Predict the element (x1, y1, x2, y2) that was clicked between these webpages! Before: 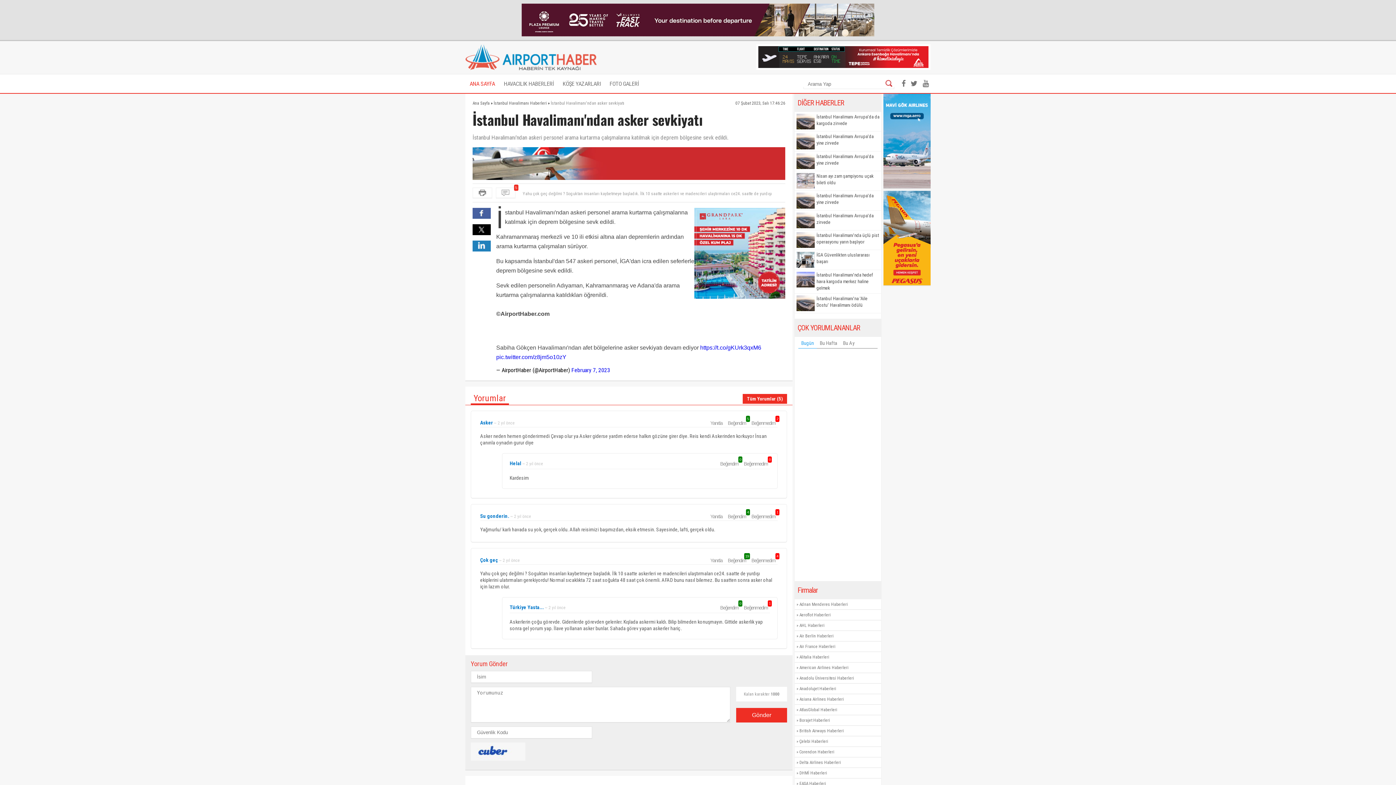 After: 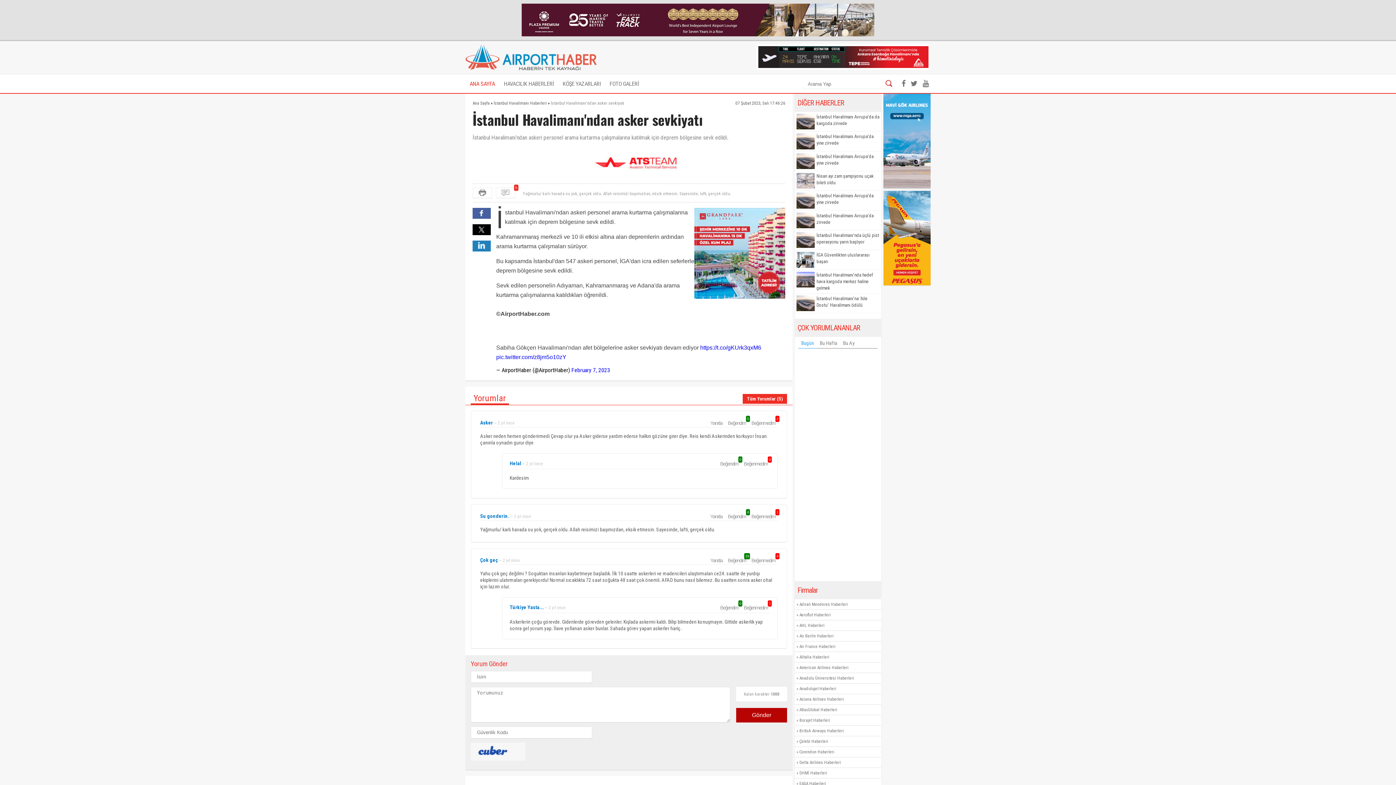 Action: bbox: (736, 708, 787, 722) label: Gönder